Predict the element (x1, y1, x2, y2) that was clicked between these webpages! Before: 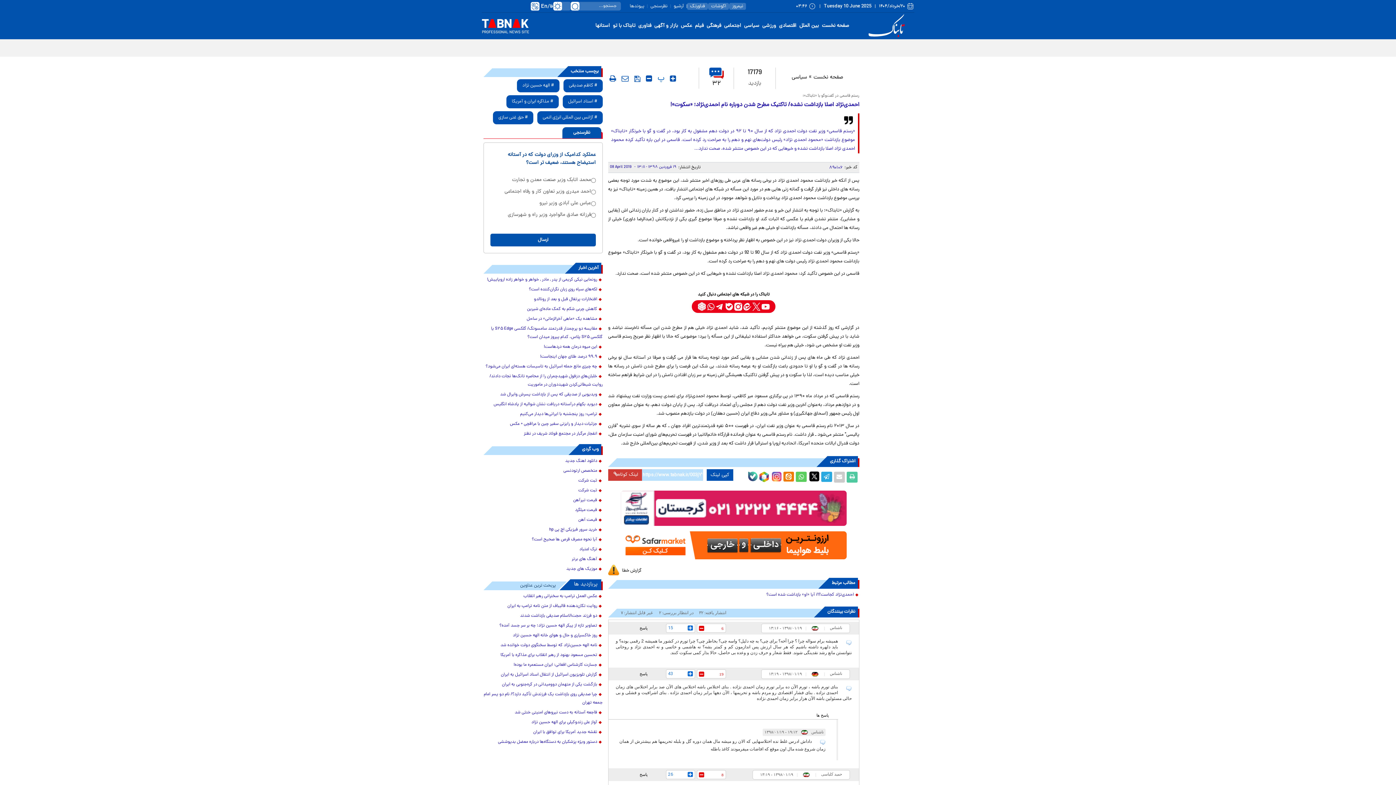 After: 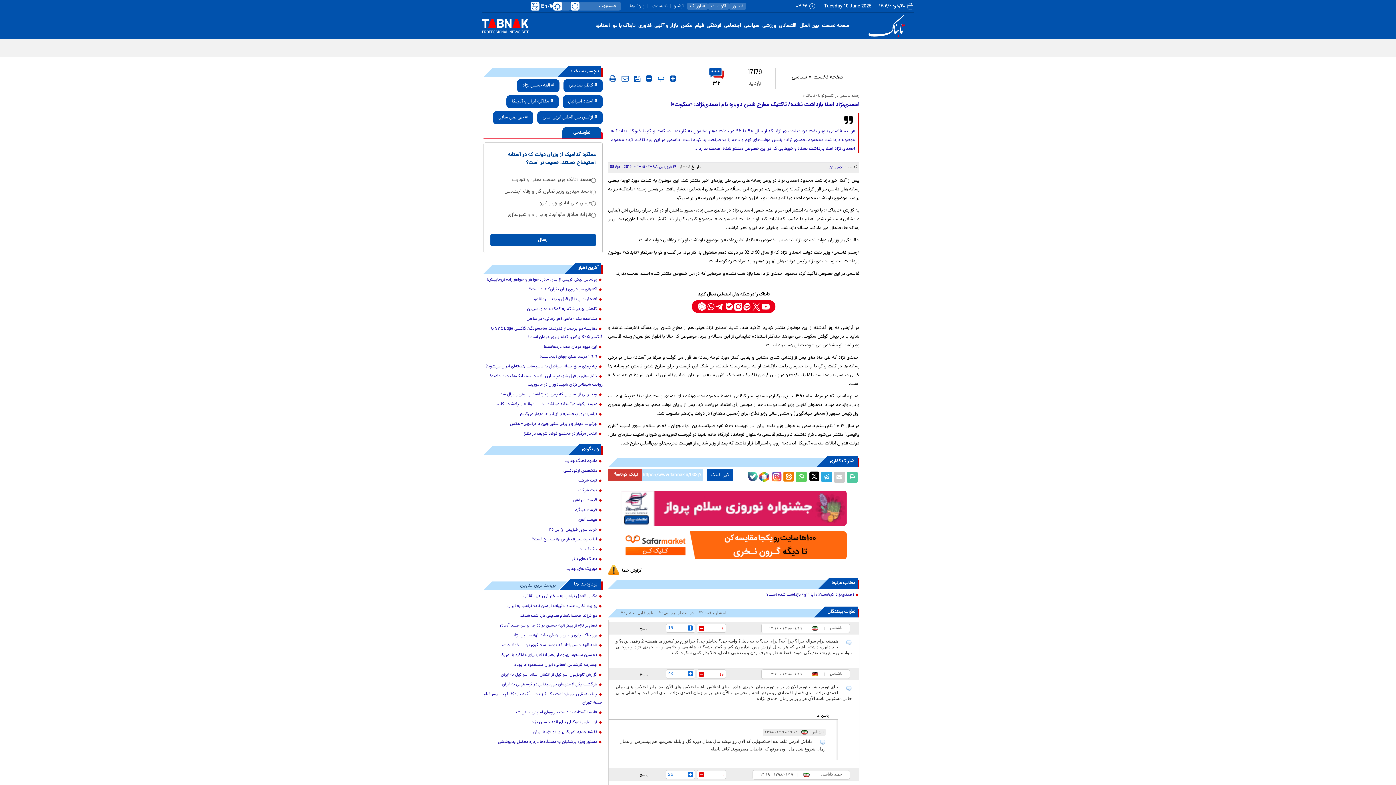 Action: bbox: (483, 641, 602, 650) label: نامه الهه حسین‌نژاد که توسط سخنگوی دولت خوانده شد